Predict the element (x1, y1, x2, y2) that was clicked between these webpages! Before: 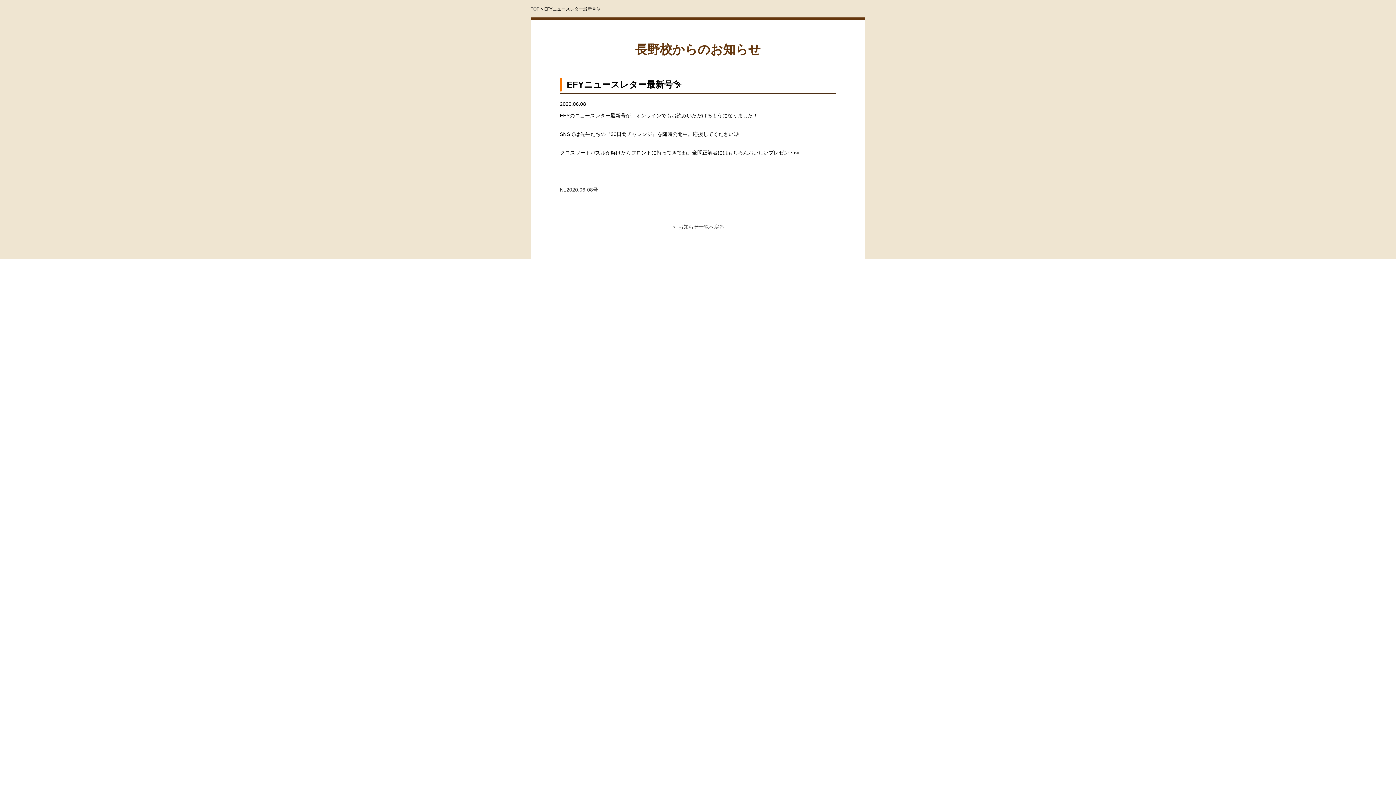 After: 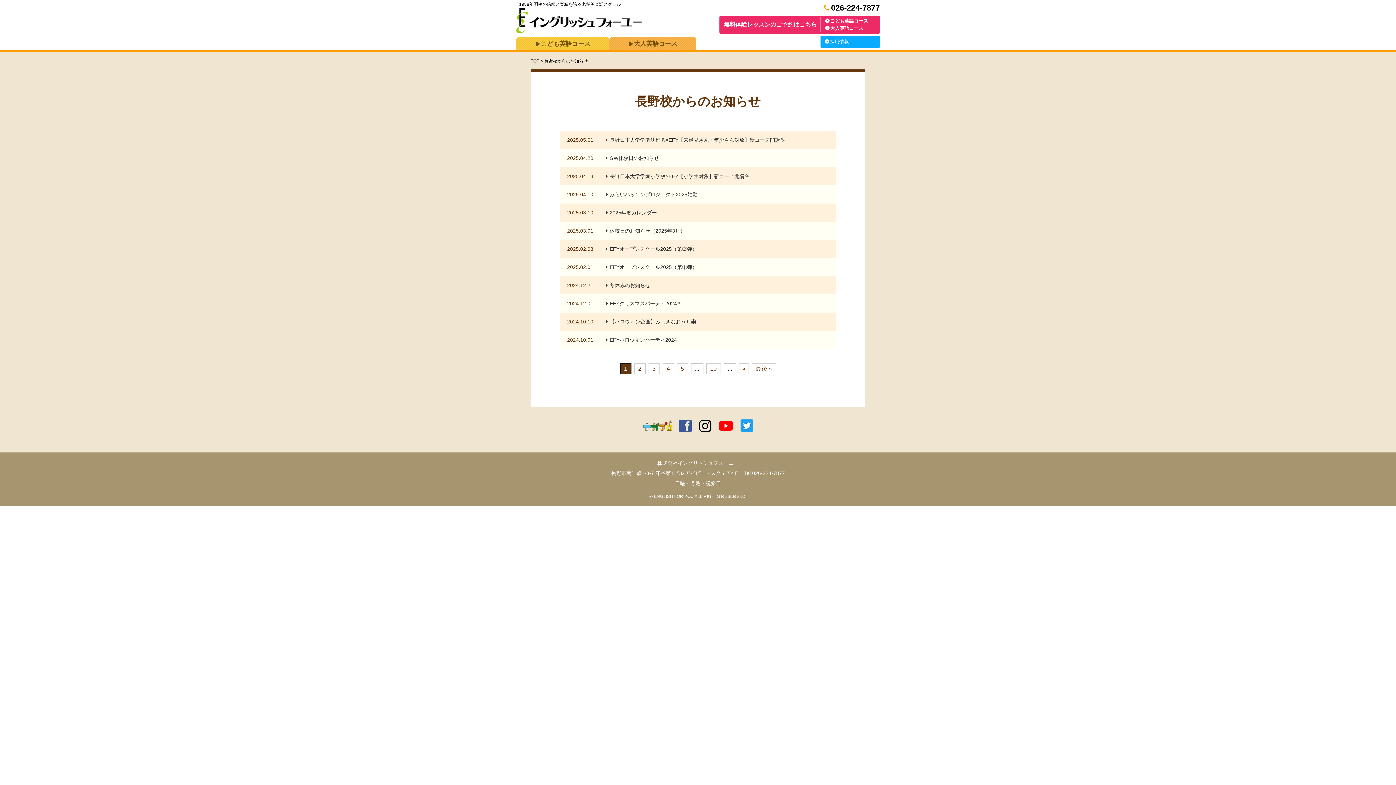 Action: label: ＞ お知らせ一覧へ戻る bbox: (672, 224, 724, 229)